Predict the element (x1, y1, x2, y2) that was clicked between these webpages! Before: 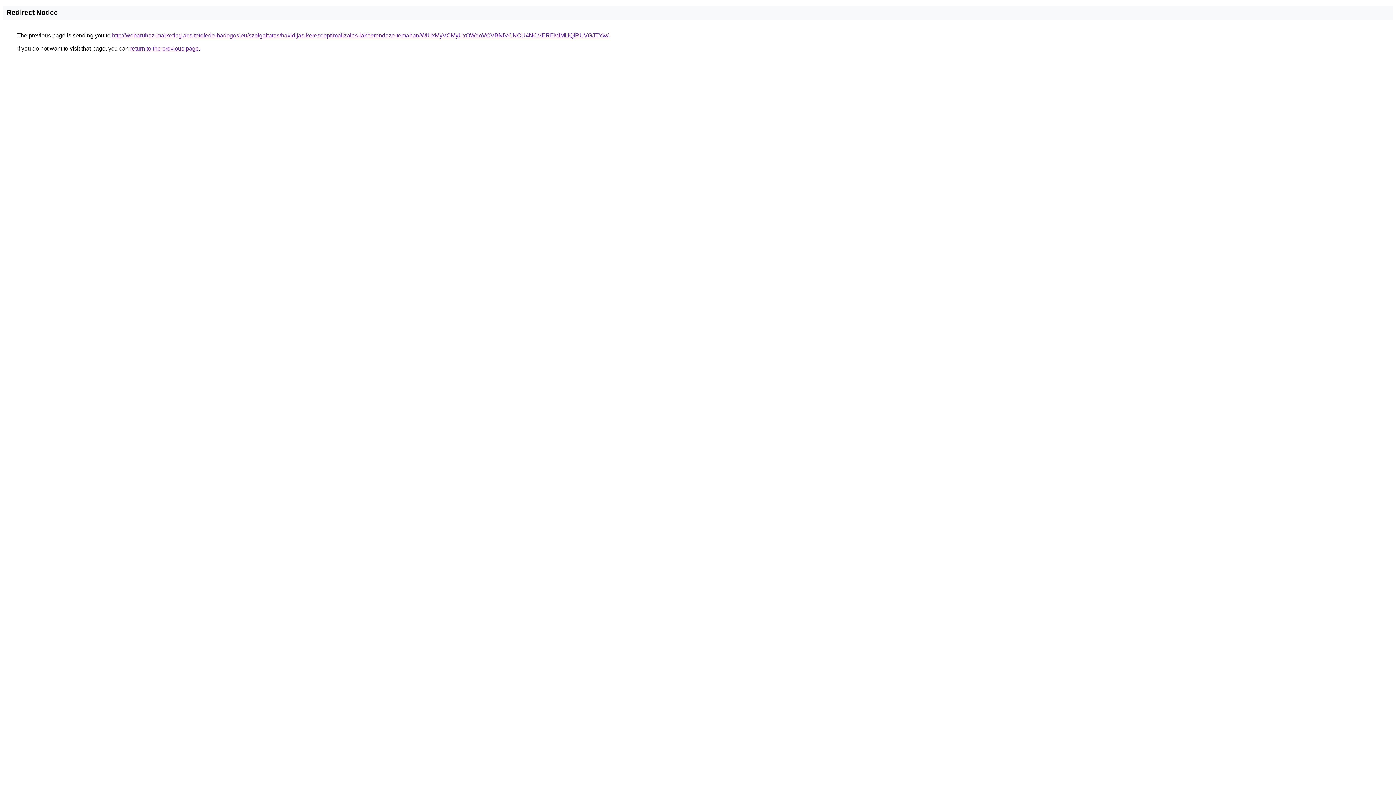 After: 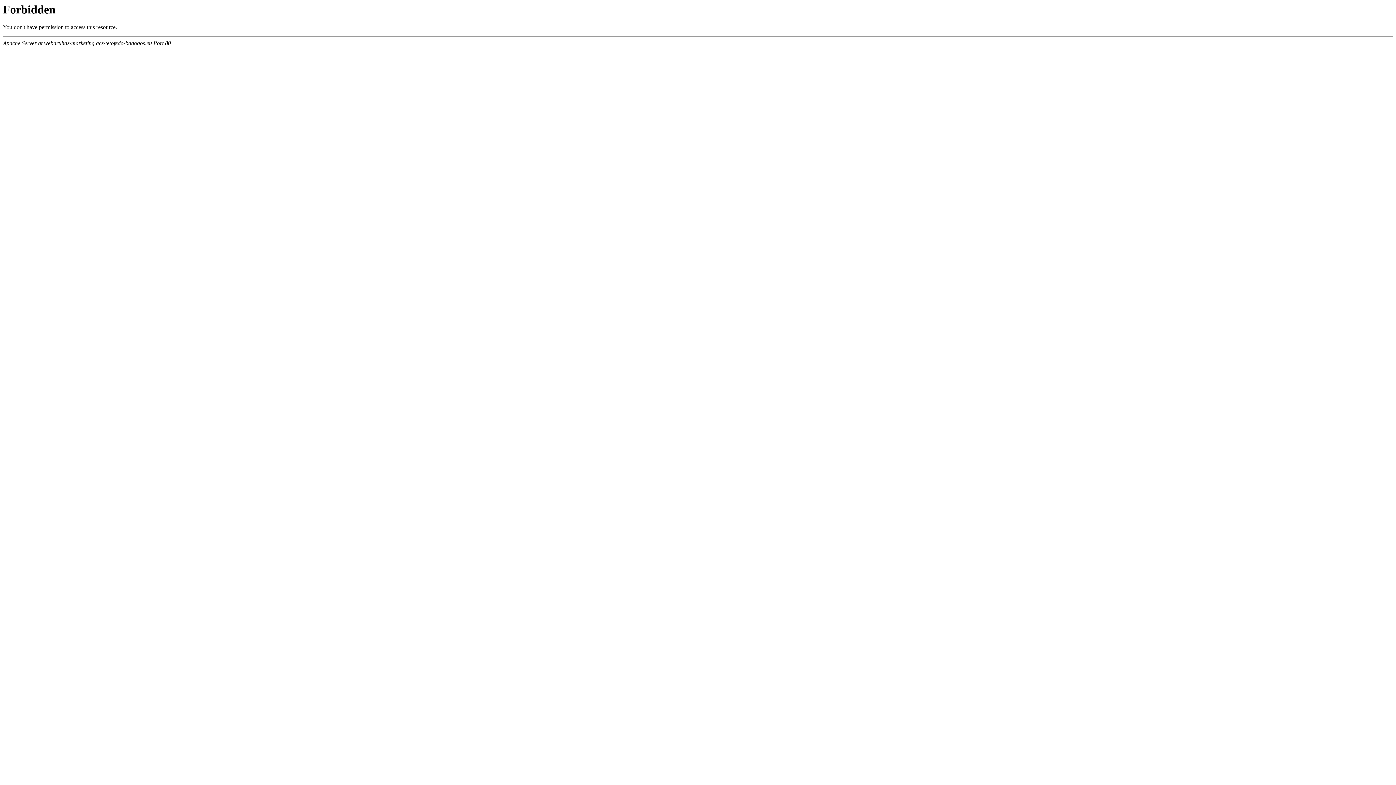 Action: label: http://webaruhaz-marketing.acs-tetofedo-badogos.eu/szolgaltatas/havidijas-keresooptimalizalas-lakberendezo-temaban/WiUxMyVCMyUxOWdoVCVBNiVCNCU4NCVEREMlMUQlRUVGJTYw/ bbox: (112, 32, 608, 38)